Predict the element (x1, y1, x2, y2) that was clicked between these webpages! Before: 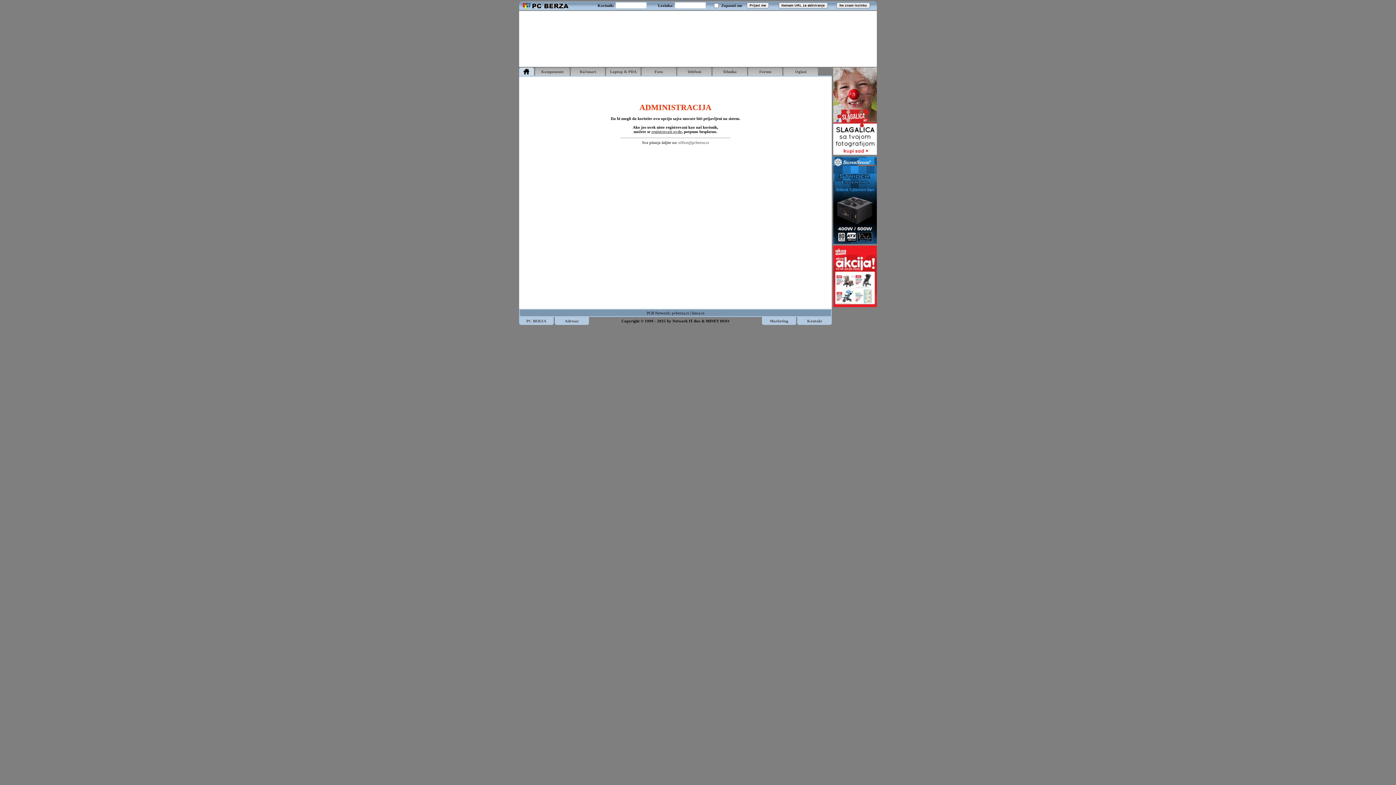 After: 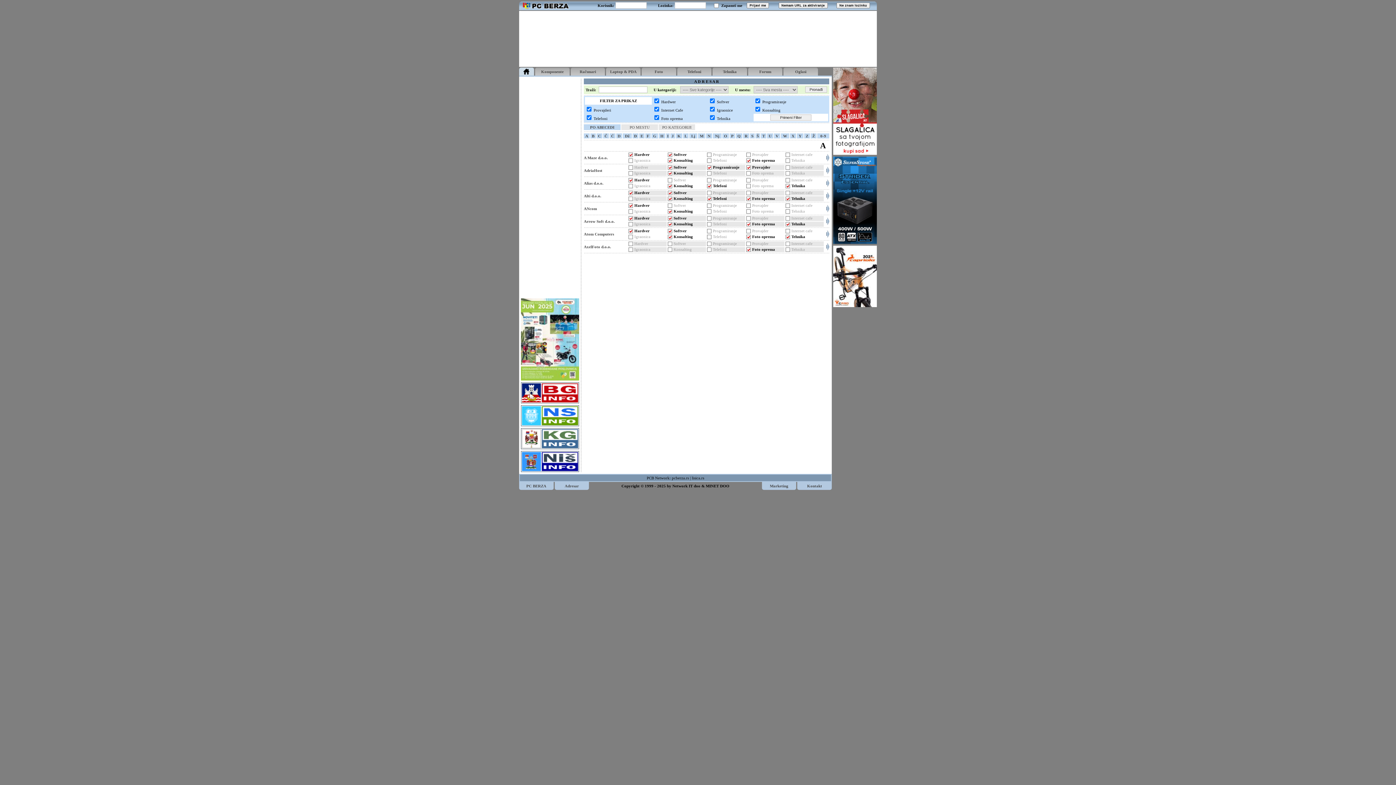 Action: label: Adresar bbox: (564, 318, 579, 323)